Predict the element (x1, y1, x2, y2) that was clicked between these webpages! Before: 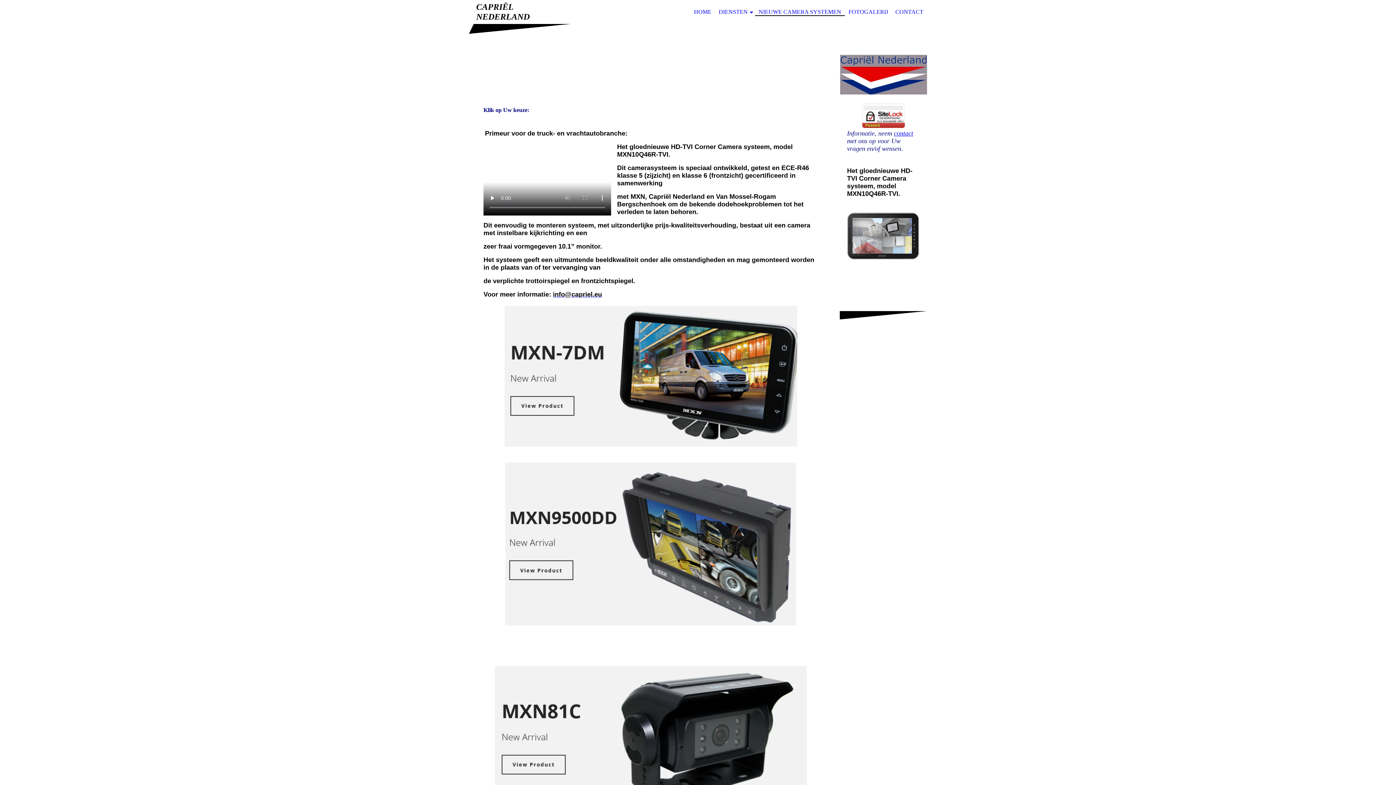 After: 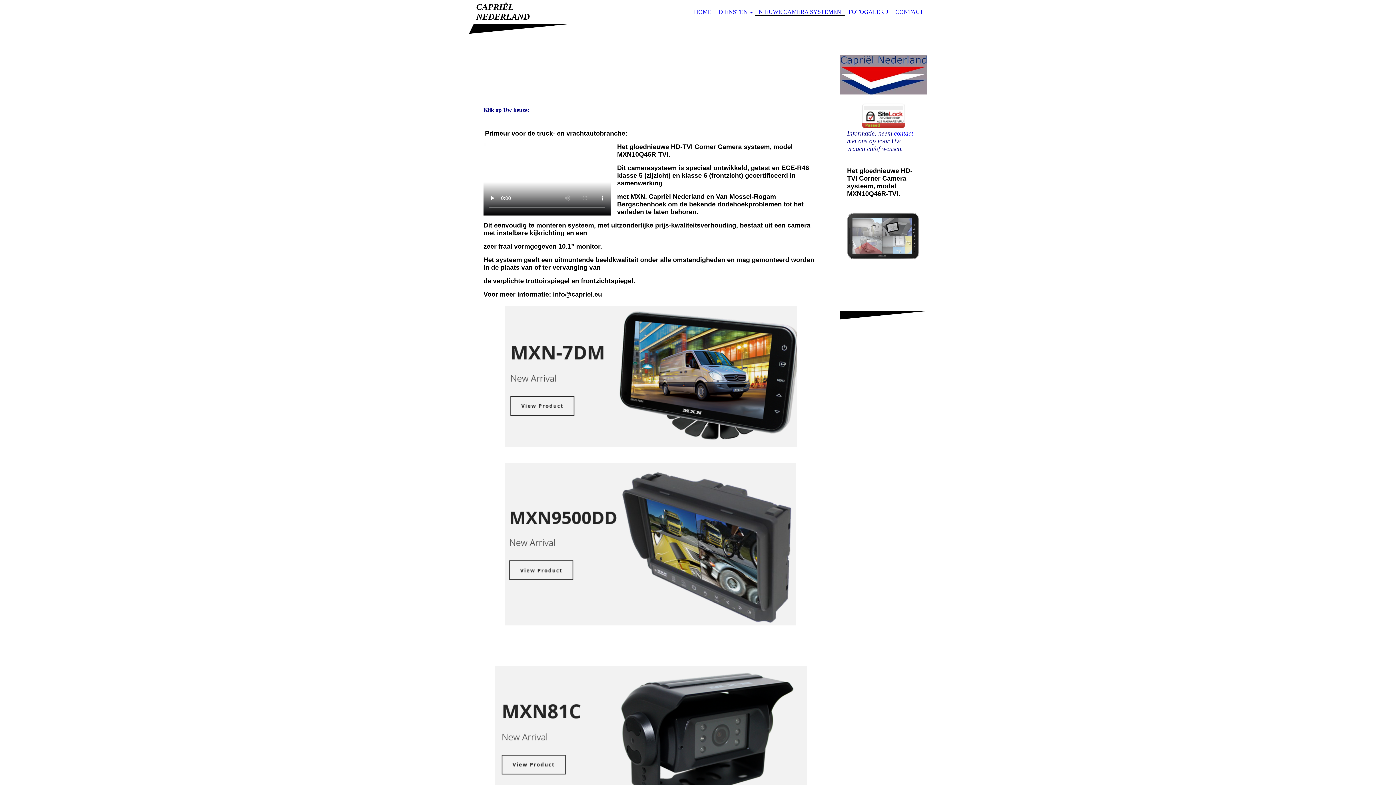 Action: label: NIEUWE CAMERA SYSTEMEN bbox: (755, 8, 845, 16)